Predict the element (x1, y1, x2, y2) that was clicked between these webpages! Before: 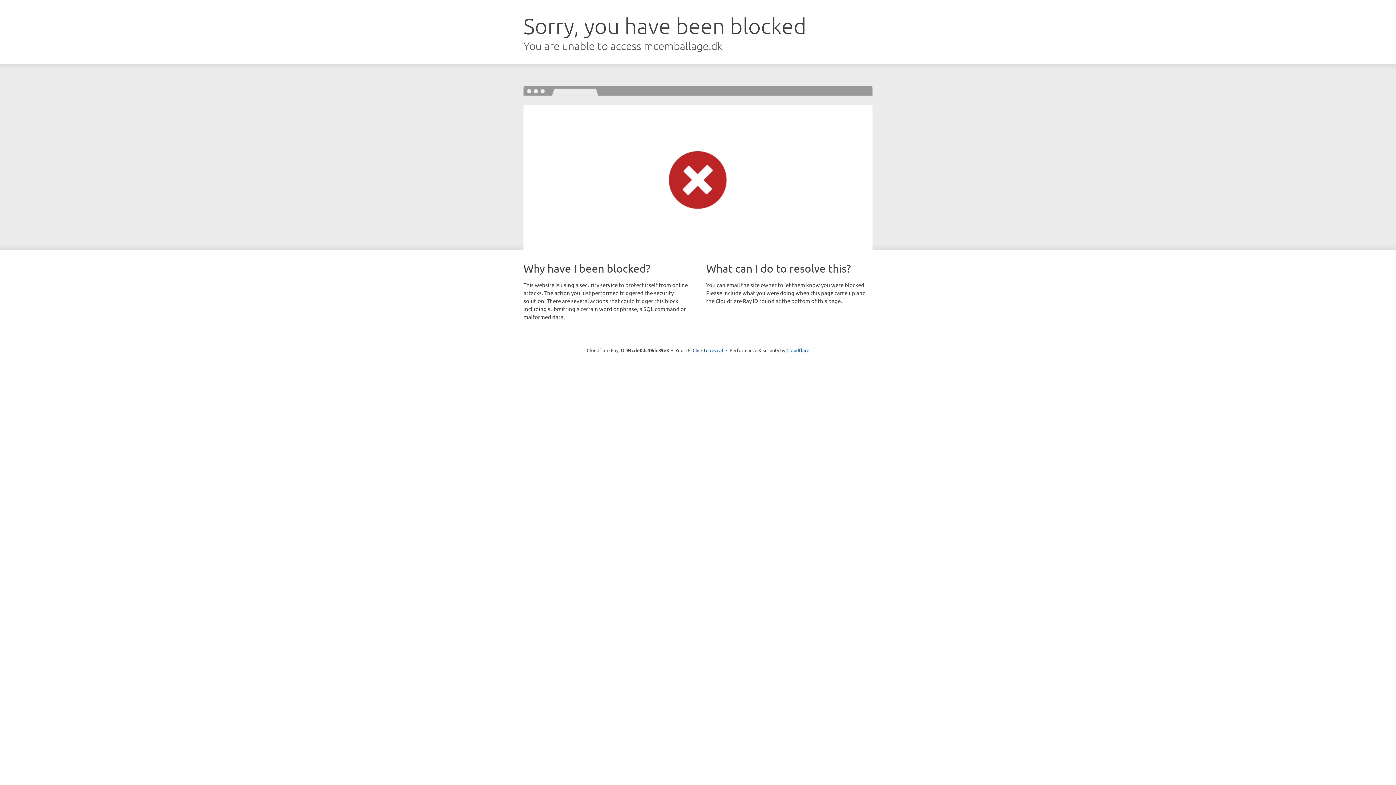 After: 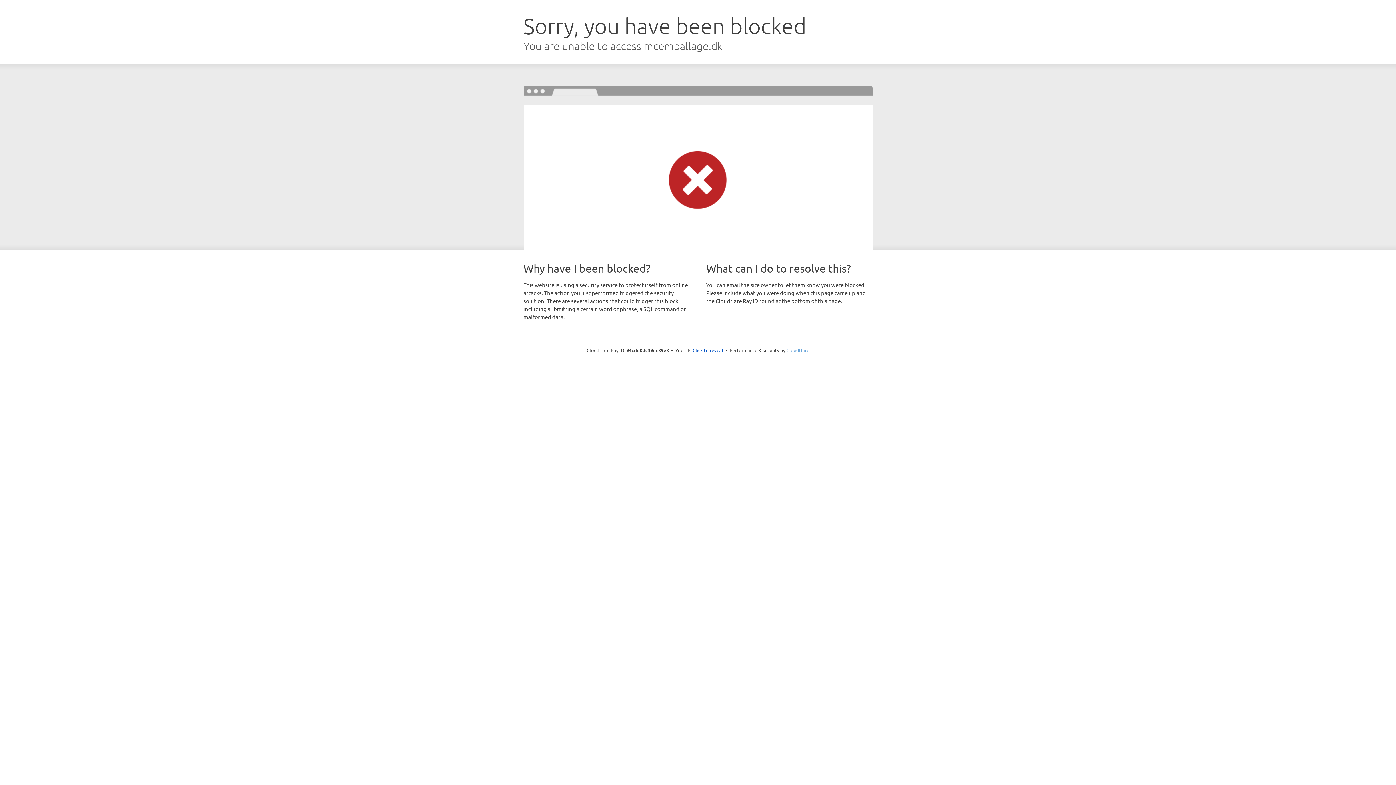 Action: label: Cloudflare bbox: (786, 347, 809, 353)